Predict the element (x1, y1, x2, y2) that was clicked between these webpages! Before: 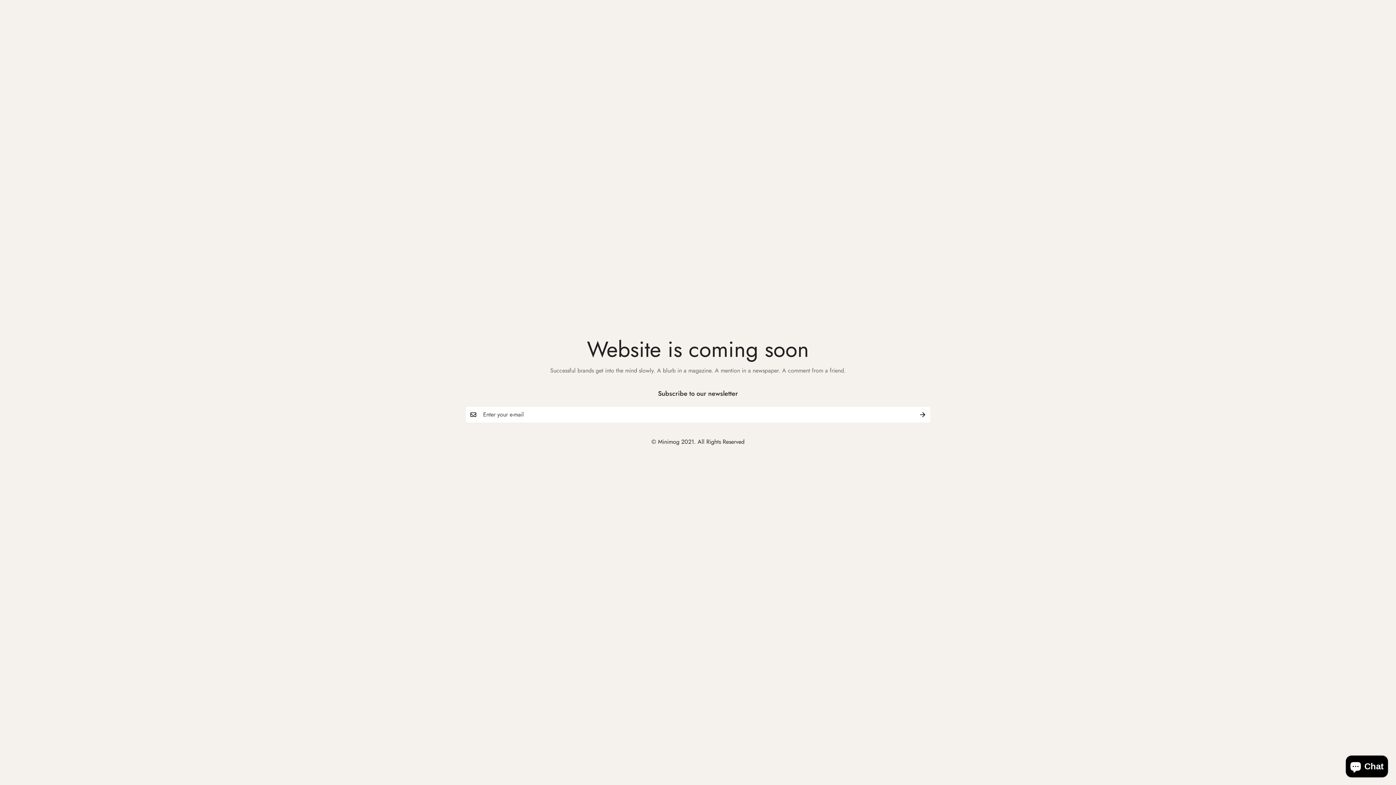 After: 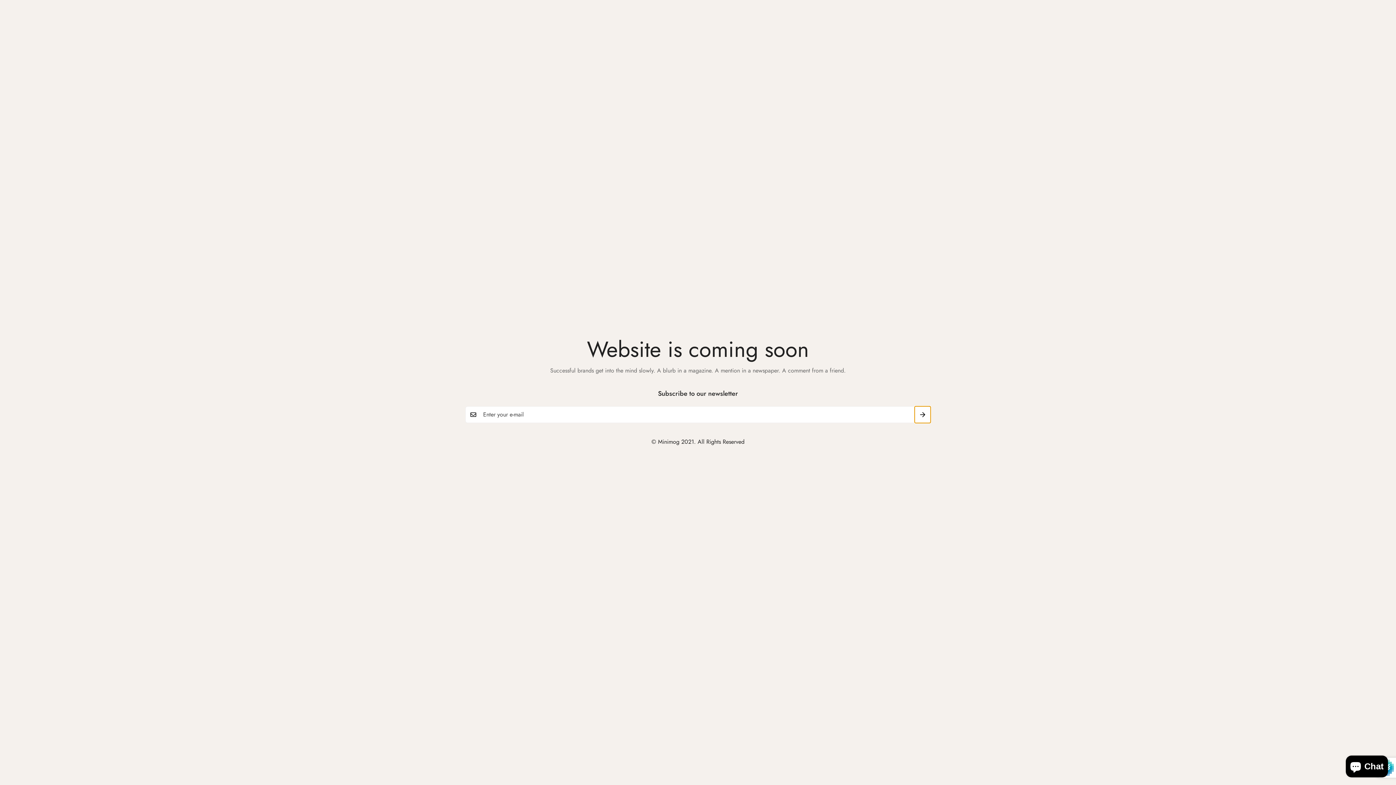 Action: label: Submit bbox: (914, 406, 930, 423)